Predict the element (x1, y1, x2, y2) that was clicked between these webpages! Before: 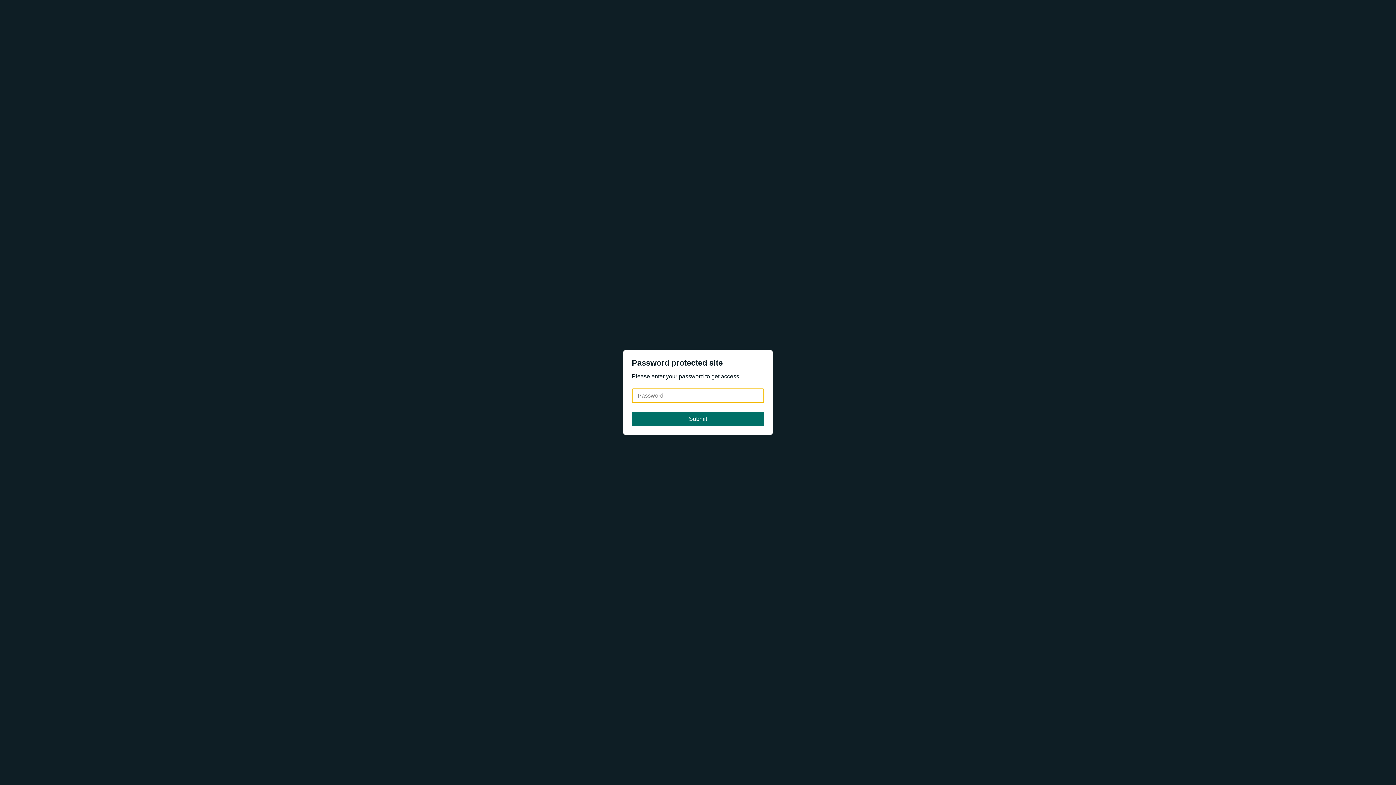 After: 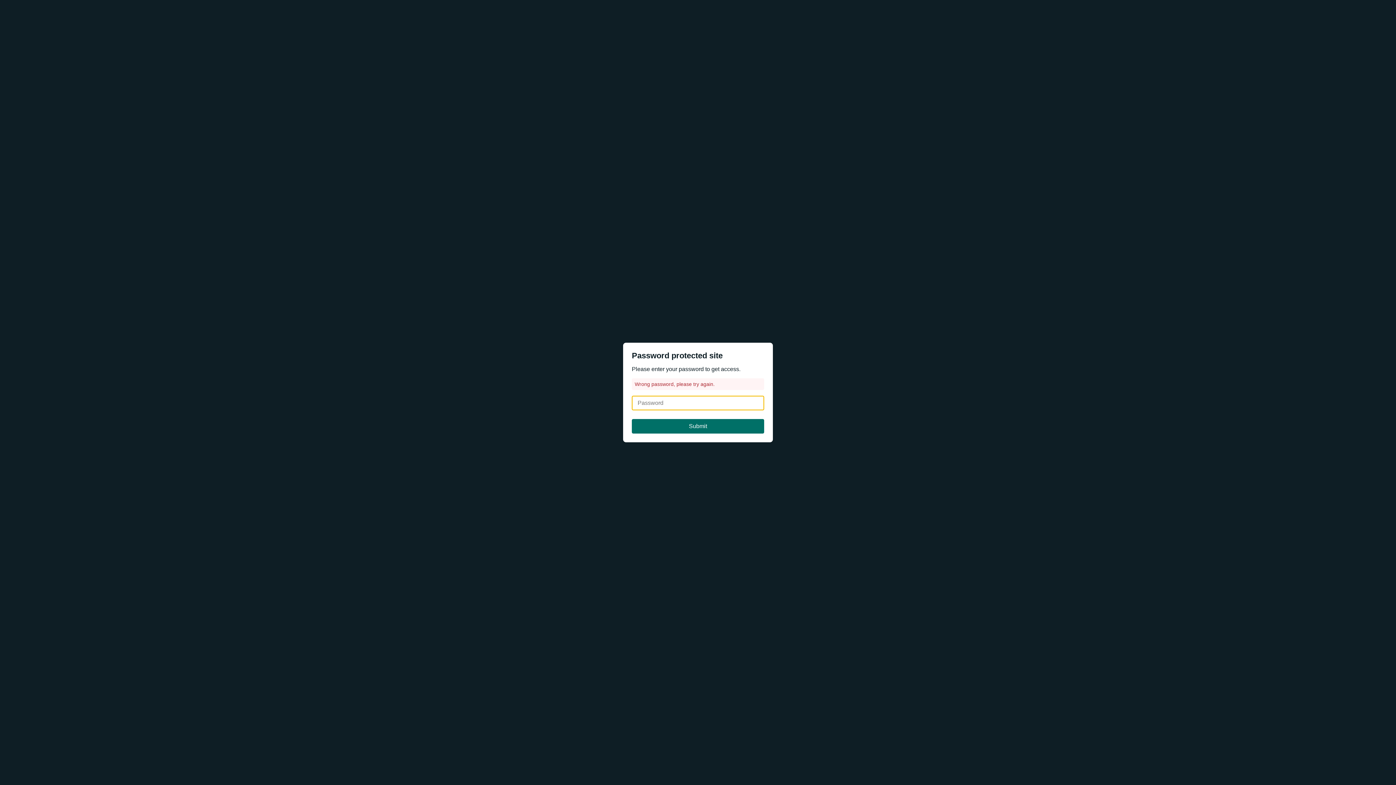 Action: bbox: (632, 412, 764, 426) label: Submit